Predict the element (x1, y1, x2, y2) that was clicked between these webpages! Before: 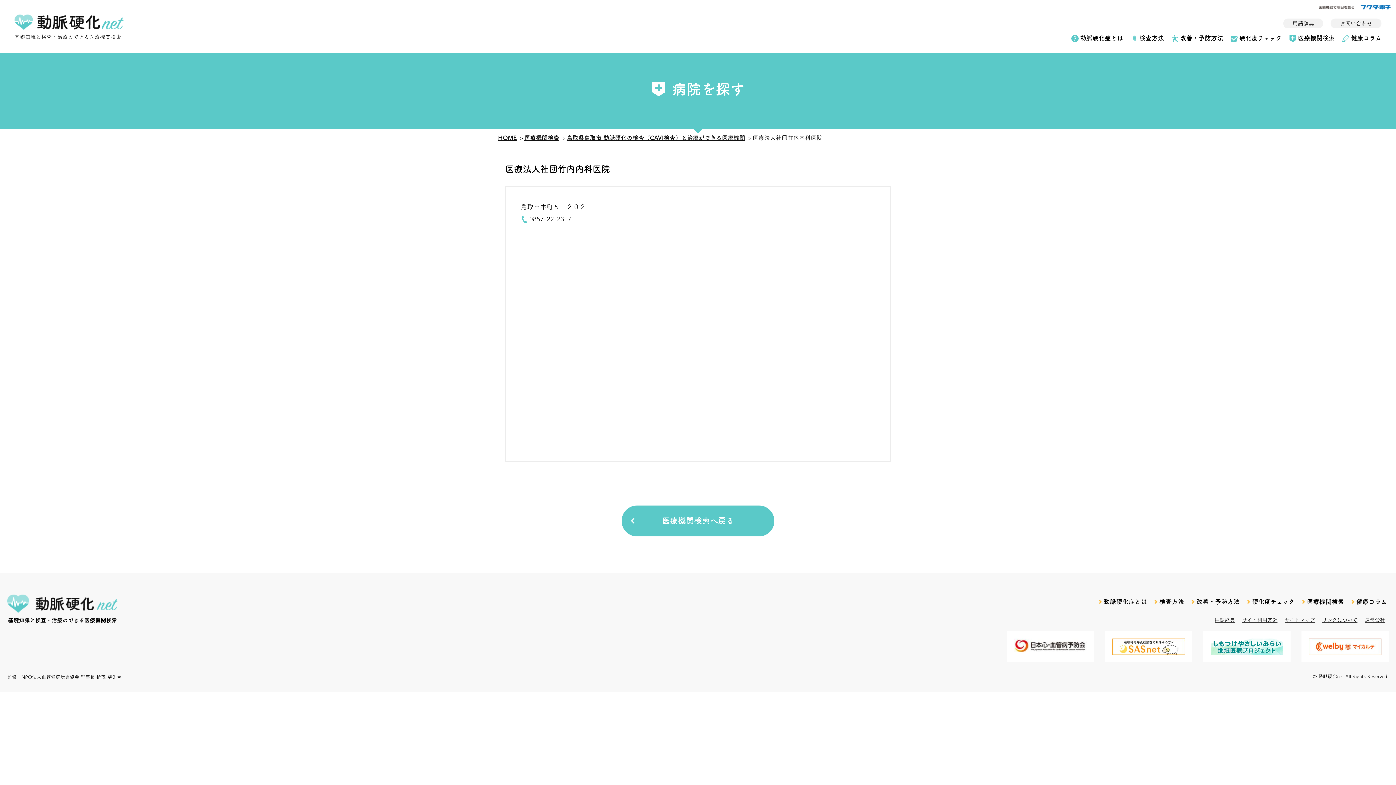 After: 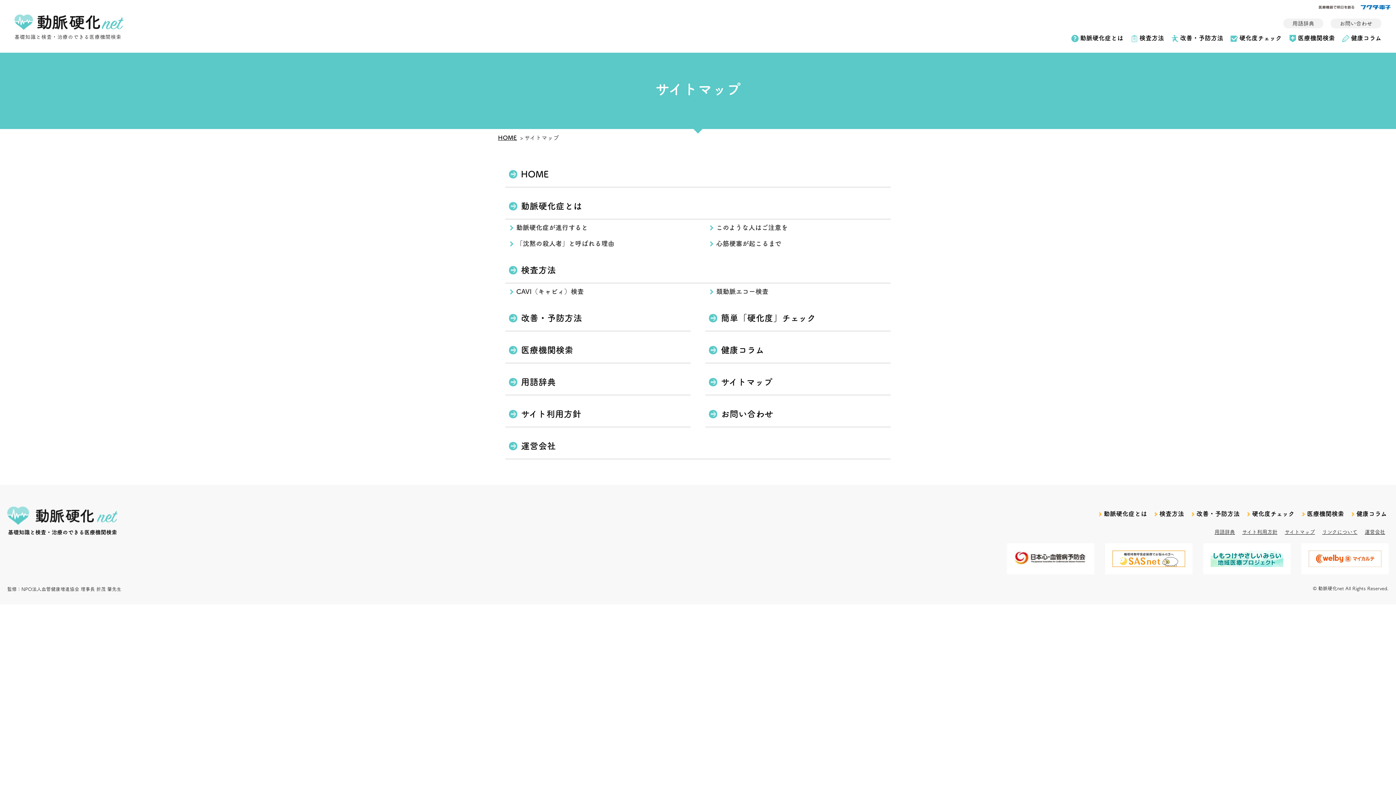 Action: bbox: (1285, 617, 1315, 622) label: サイトマップ